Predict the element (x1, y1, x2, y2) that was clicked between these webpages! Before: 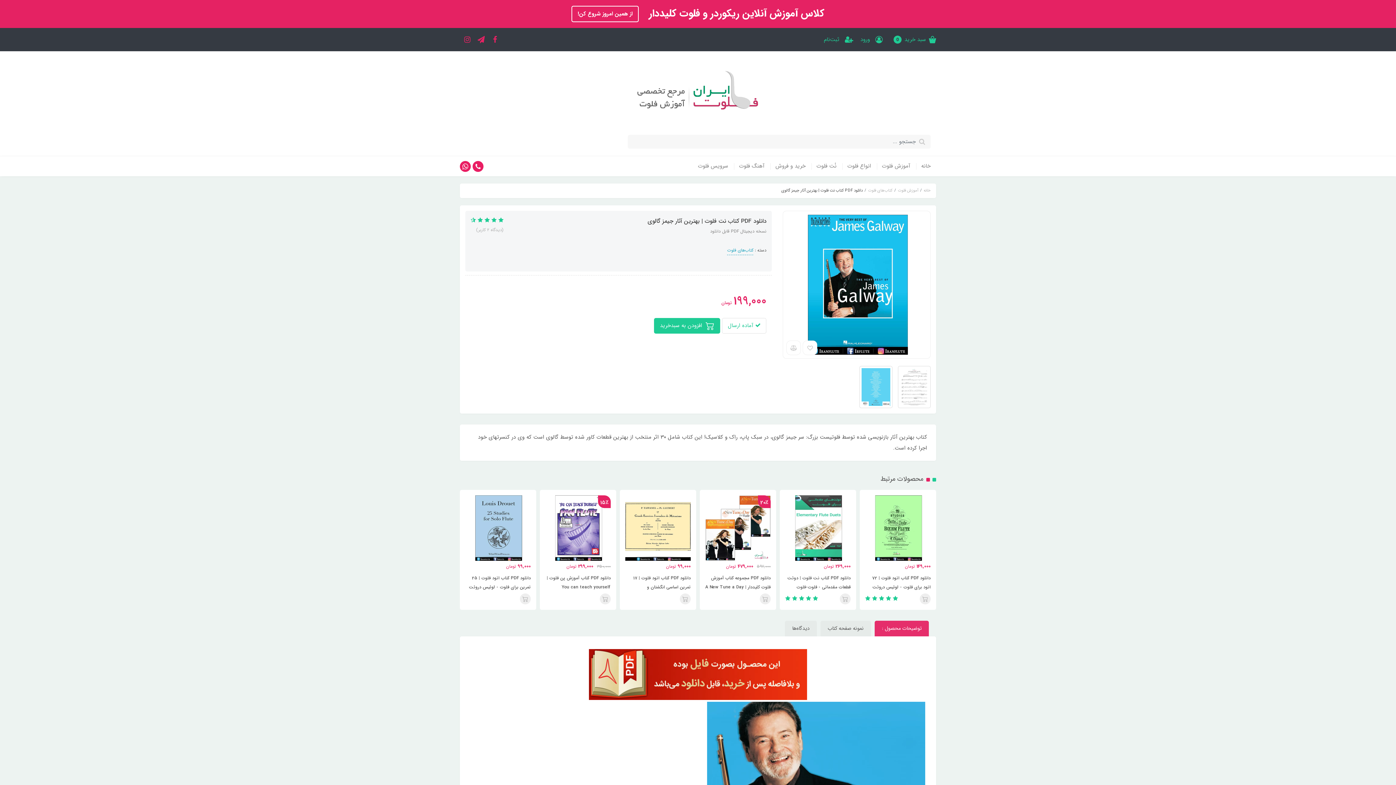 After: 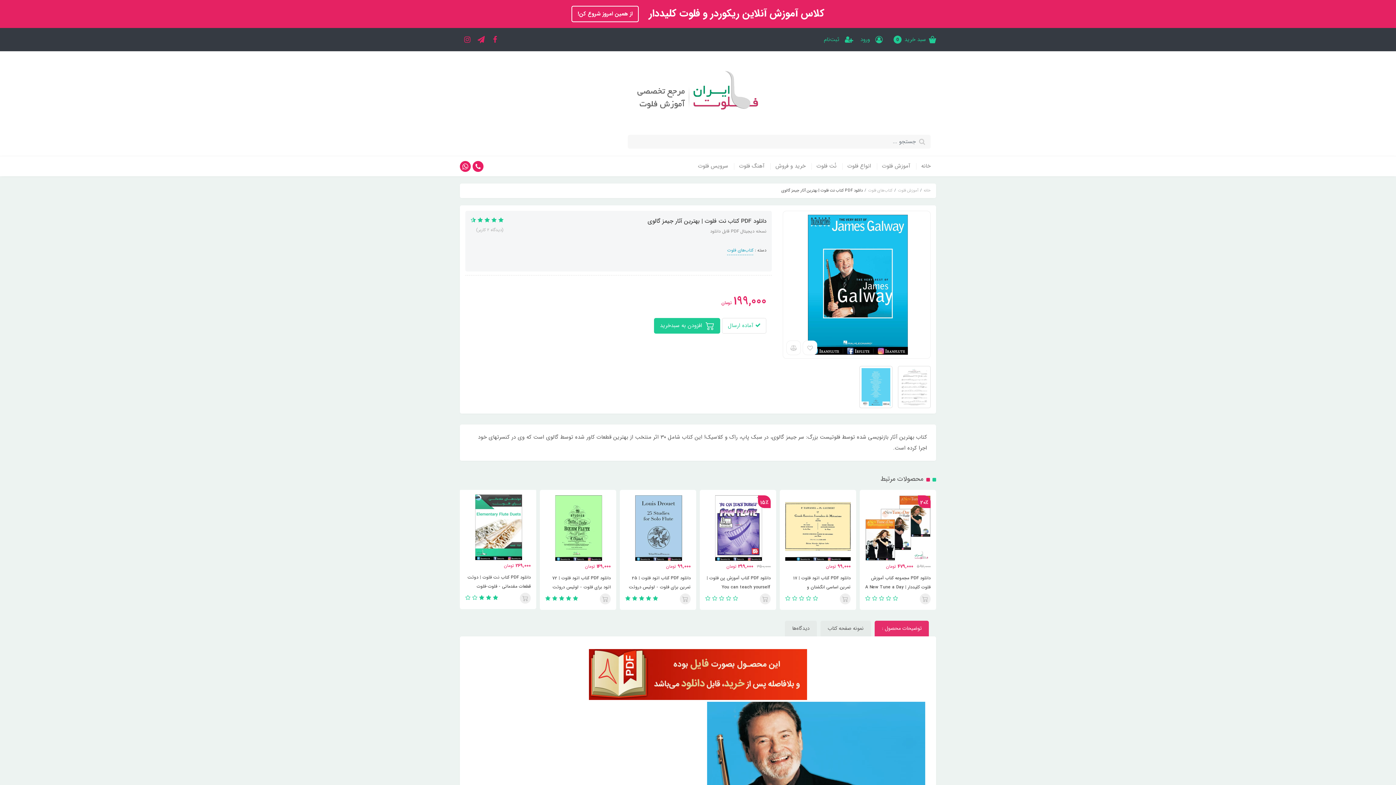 Action: label:   bbox: (637, 594, 644, 603)